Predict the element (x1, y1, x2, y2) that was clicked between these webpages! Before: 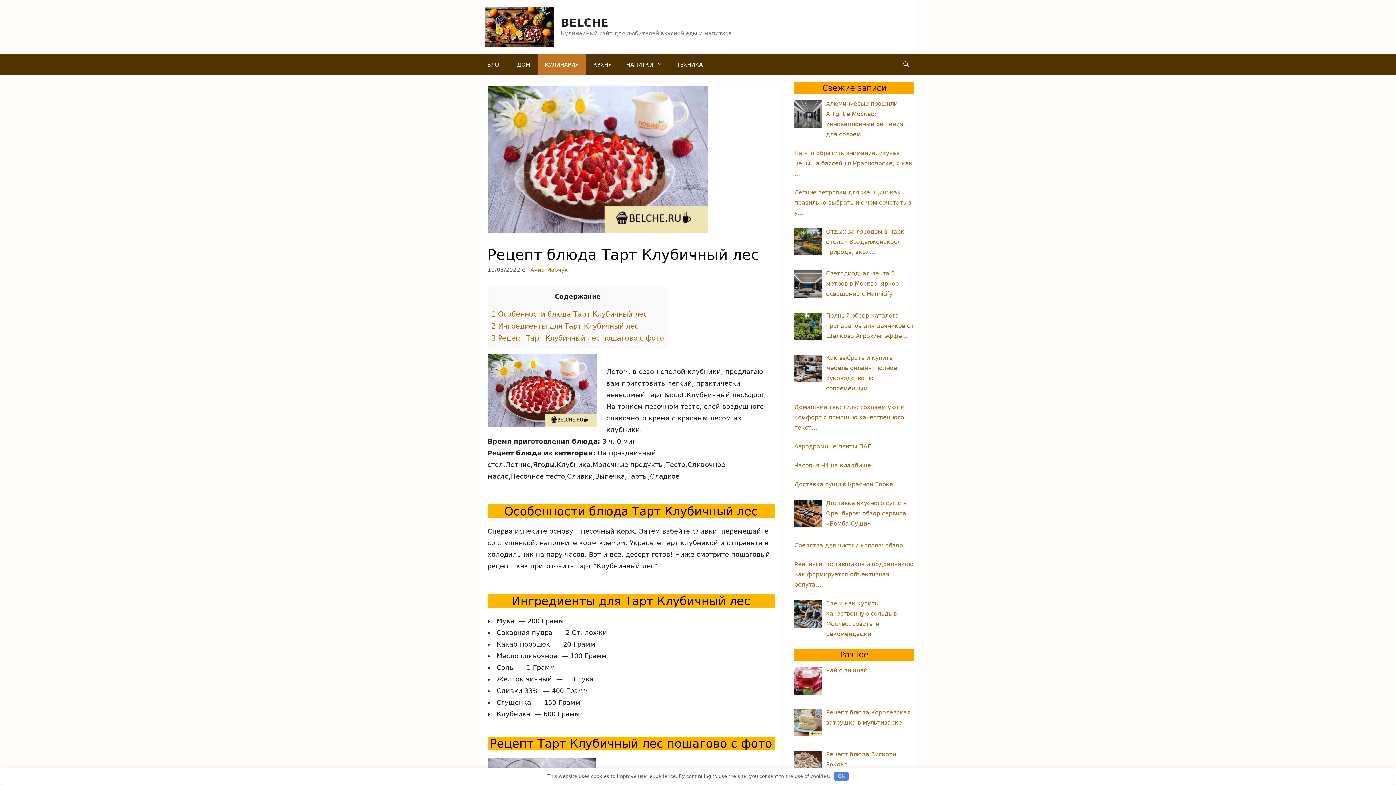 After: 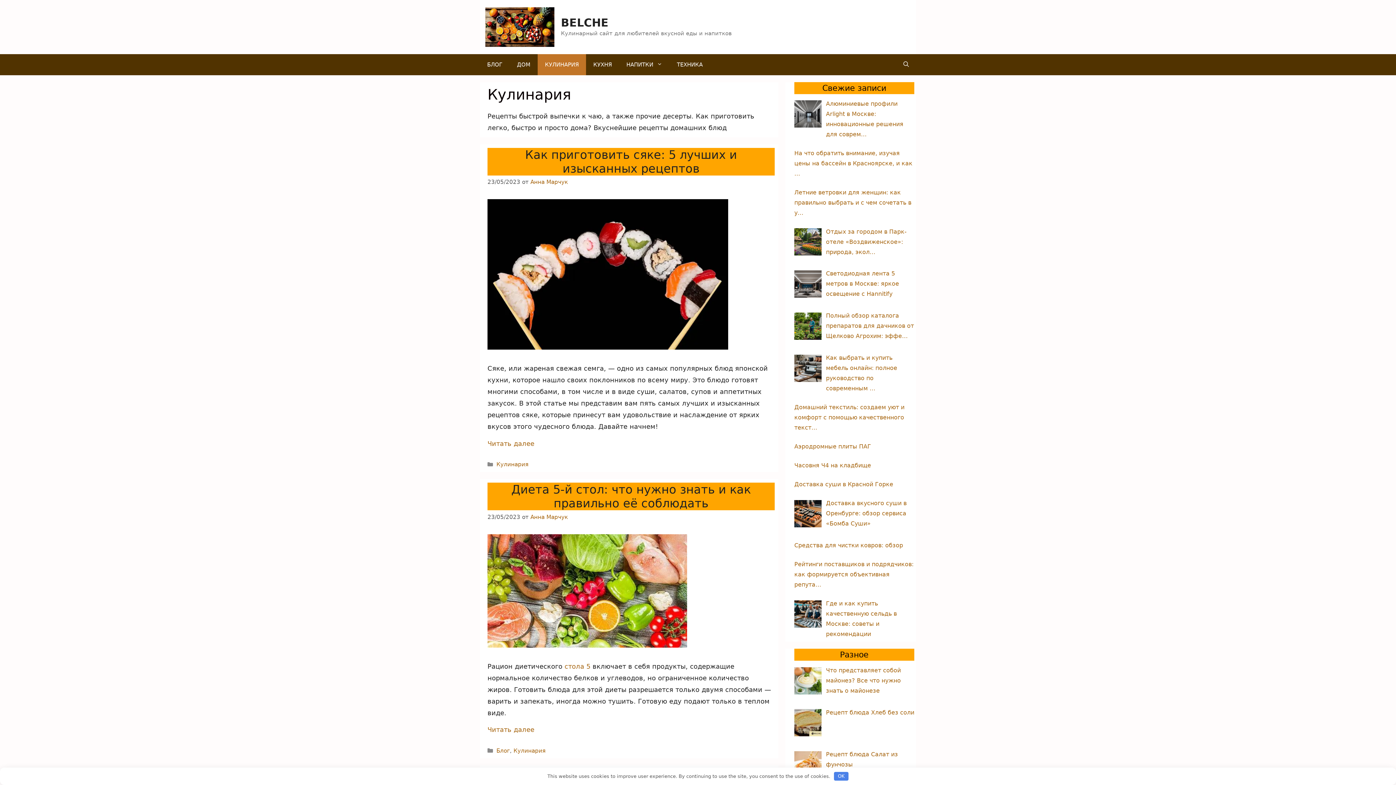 Action: bbox: (537, 54, 586, 75) label: КУЛИНАРИЯ